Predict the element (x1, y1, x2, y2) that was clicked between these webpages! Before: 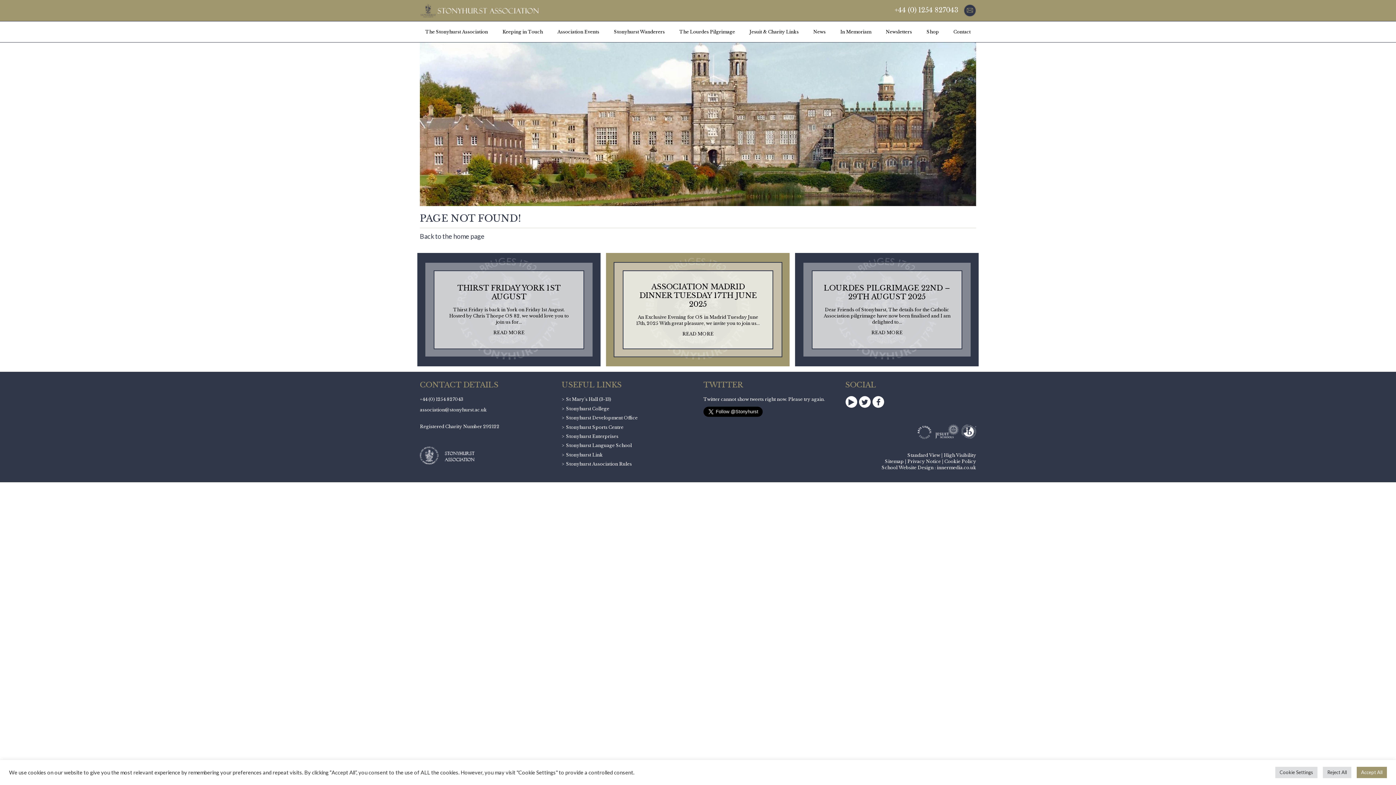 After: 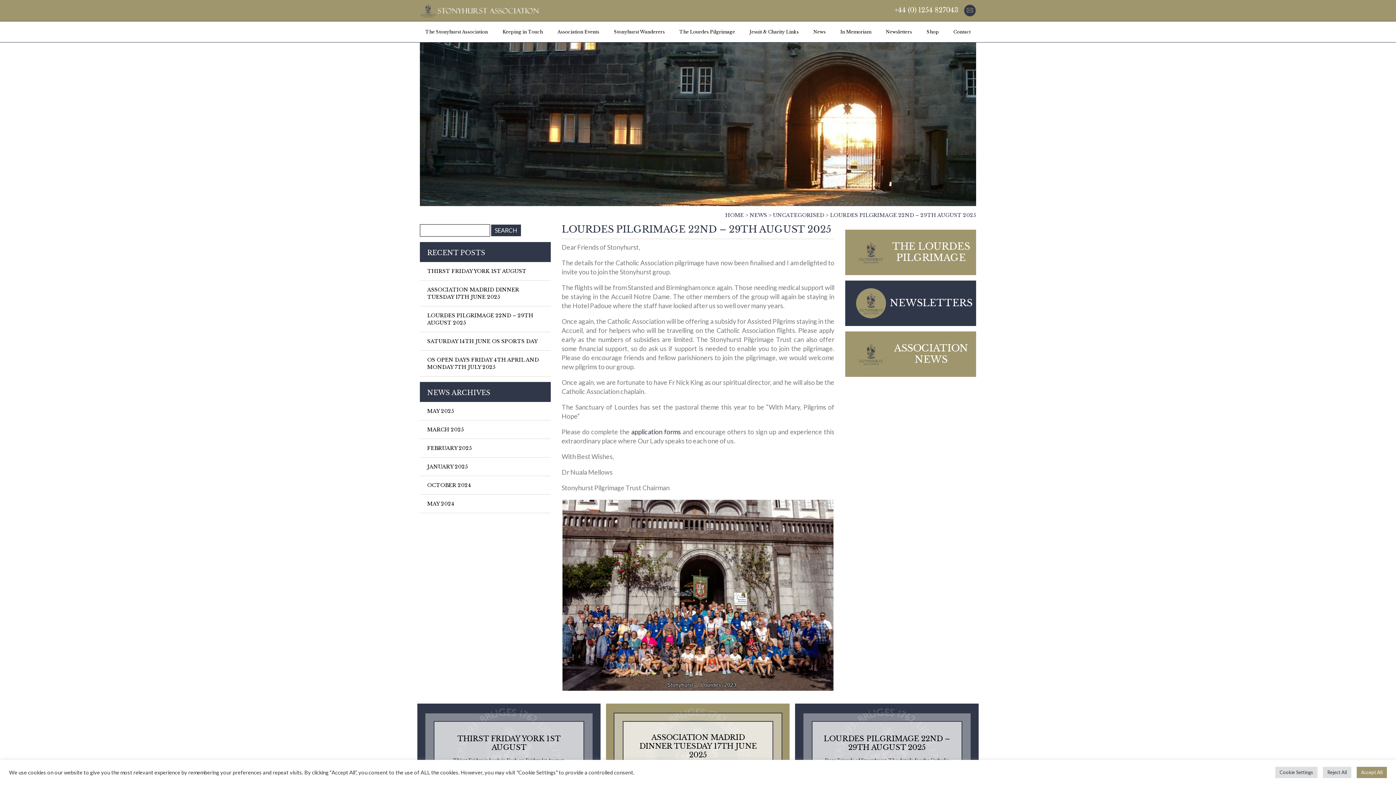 Action: label: LOURDES PILGRIMAGE 22ND – 29TH AUGUST 2025

Dear Friends of Stonyhurst, The details for the Catholic Association pilgrimage have now been finalised and I am delighted to...

READ MORE bbox: (795, 253, 979, 366)